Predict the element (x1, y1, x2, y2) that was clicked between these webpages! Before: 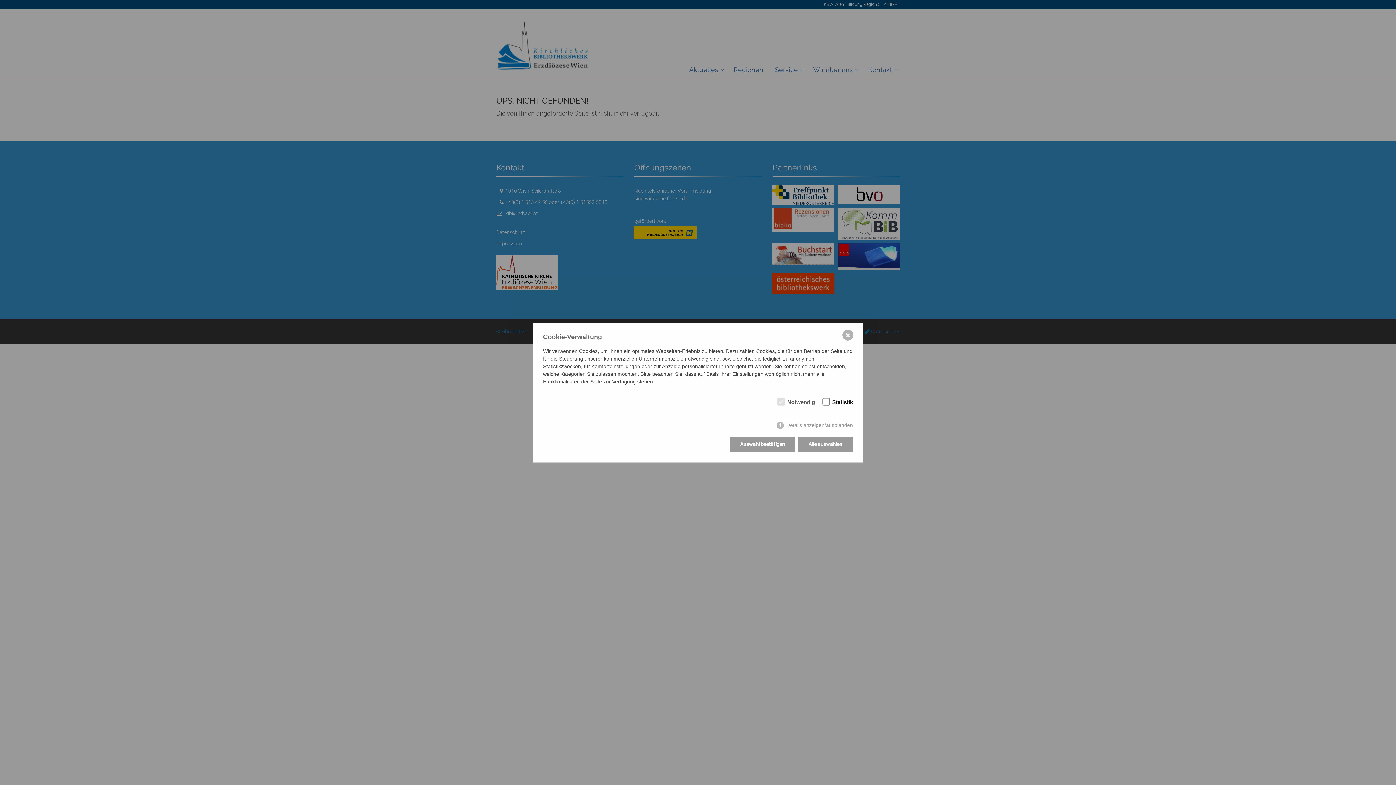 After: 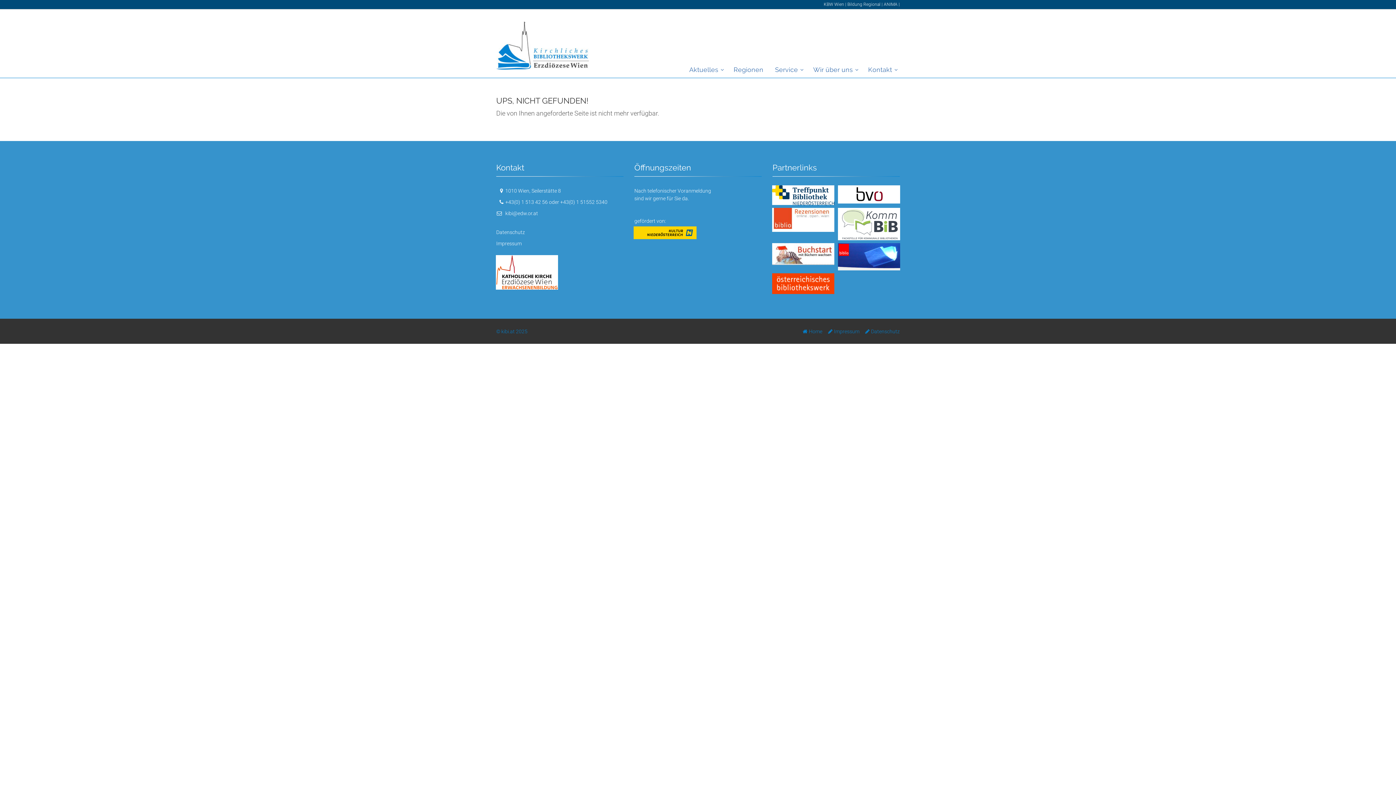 Action: bbox: (842, 329, 853, 340) label: ✖